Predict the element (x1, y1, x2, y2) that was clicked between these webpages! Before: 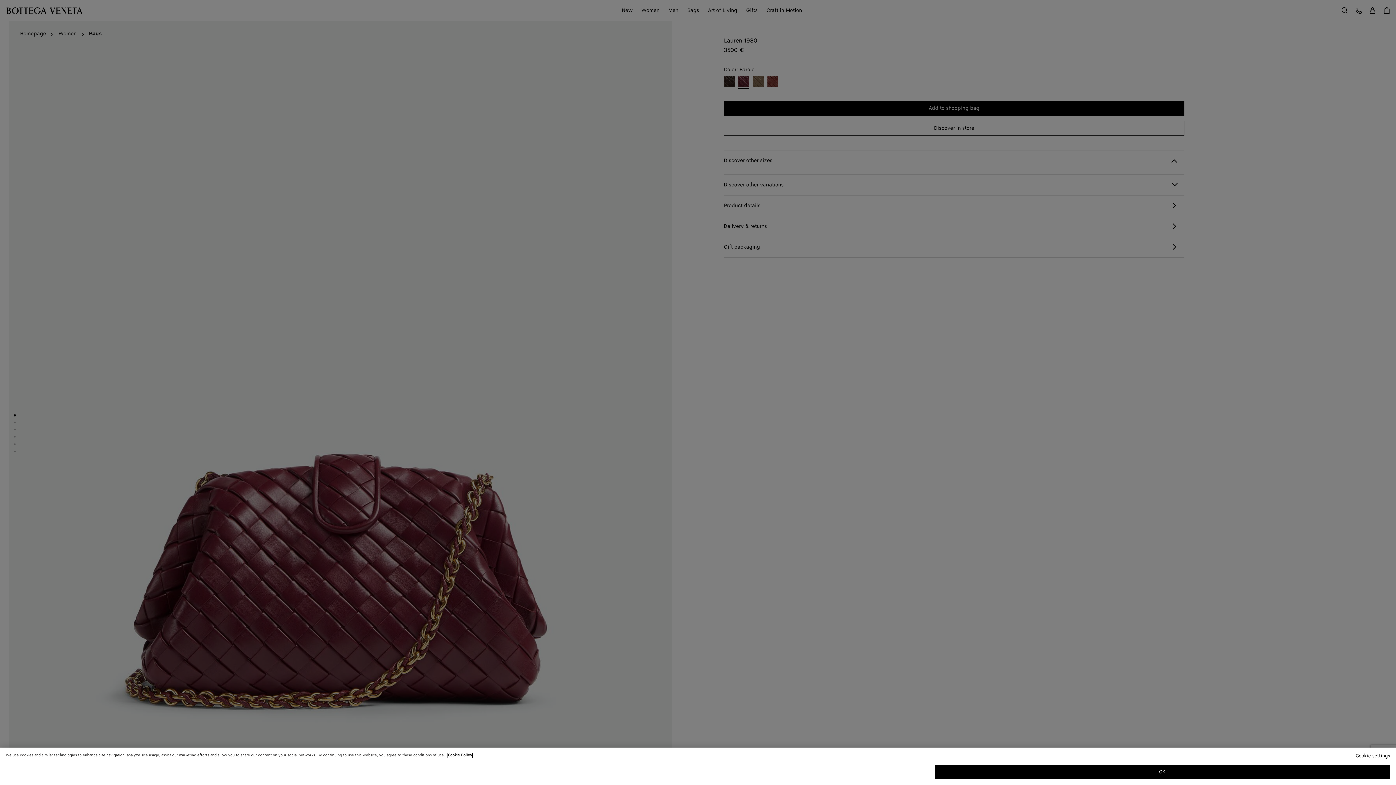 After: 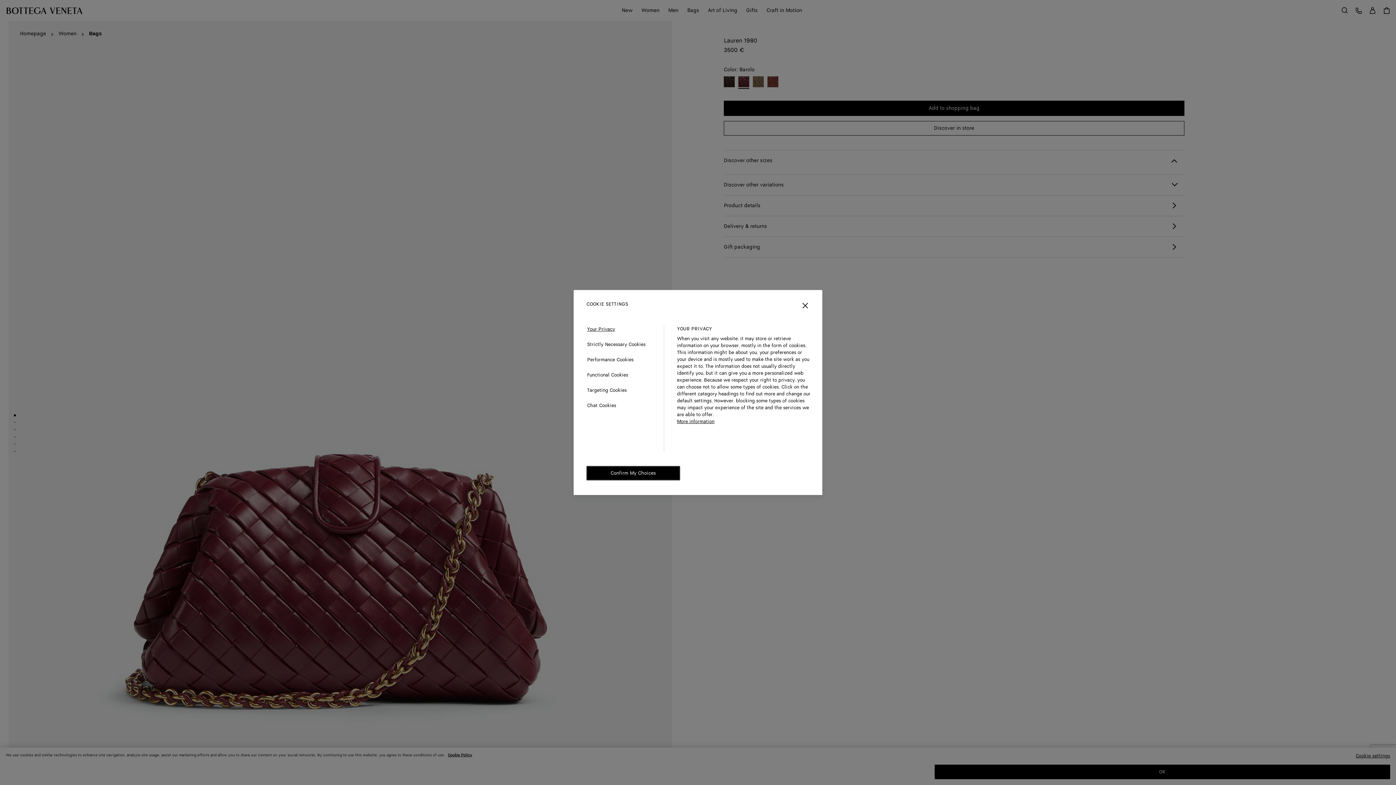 Action: label: Cookie settings bbox: (1356, 753, 1390, 765)